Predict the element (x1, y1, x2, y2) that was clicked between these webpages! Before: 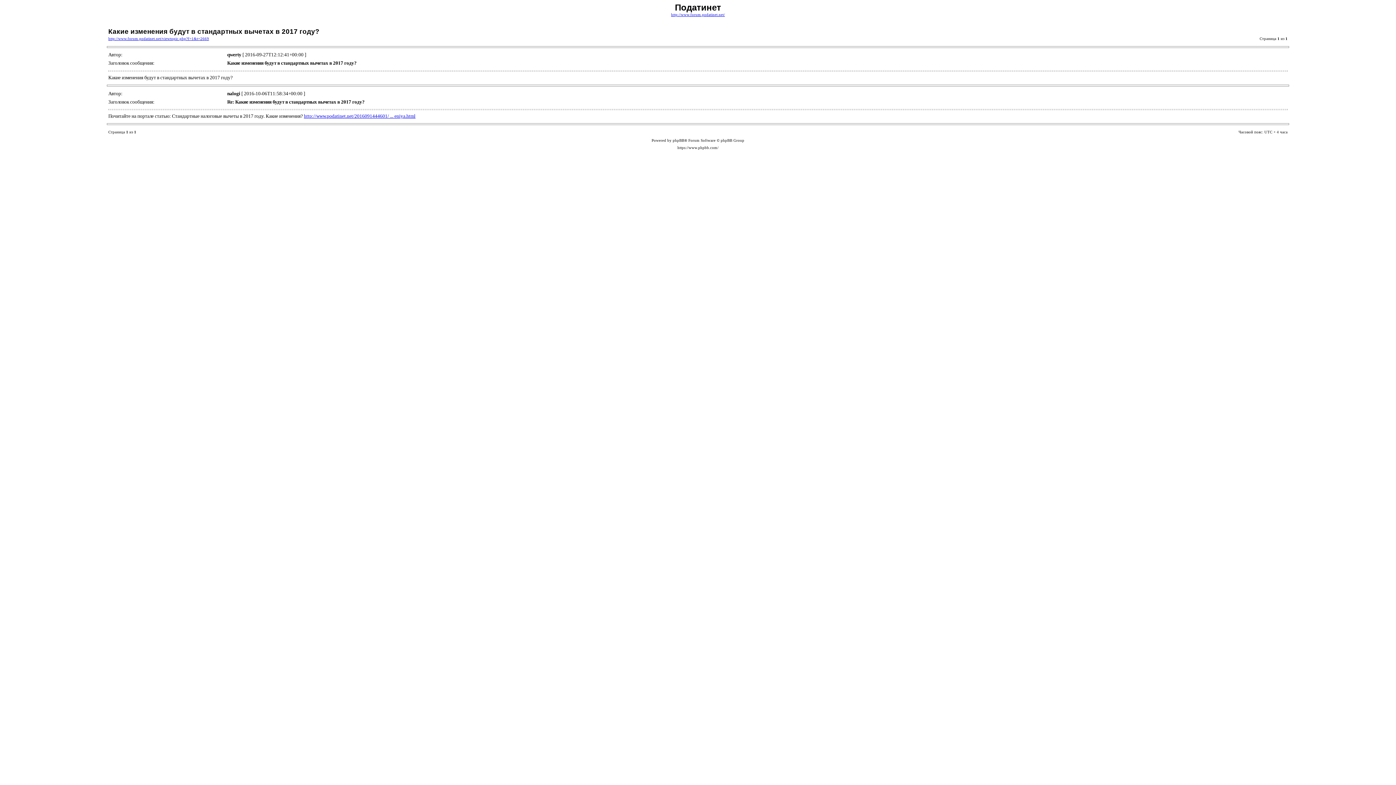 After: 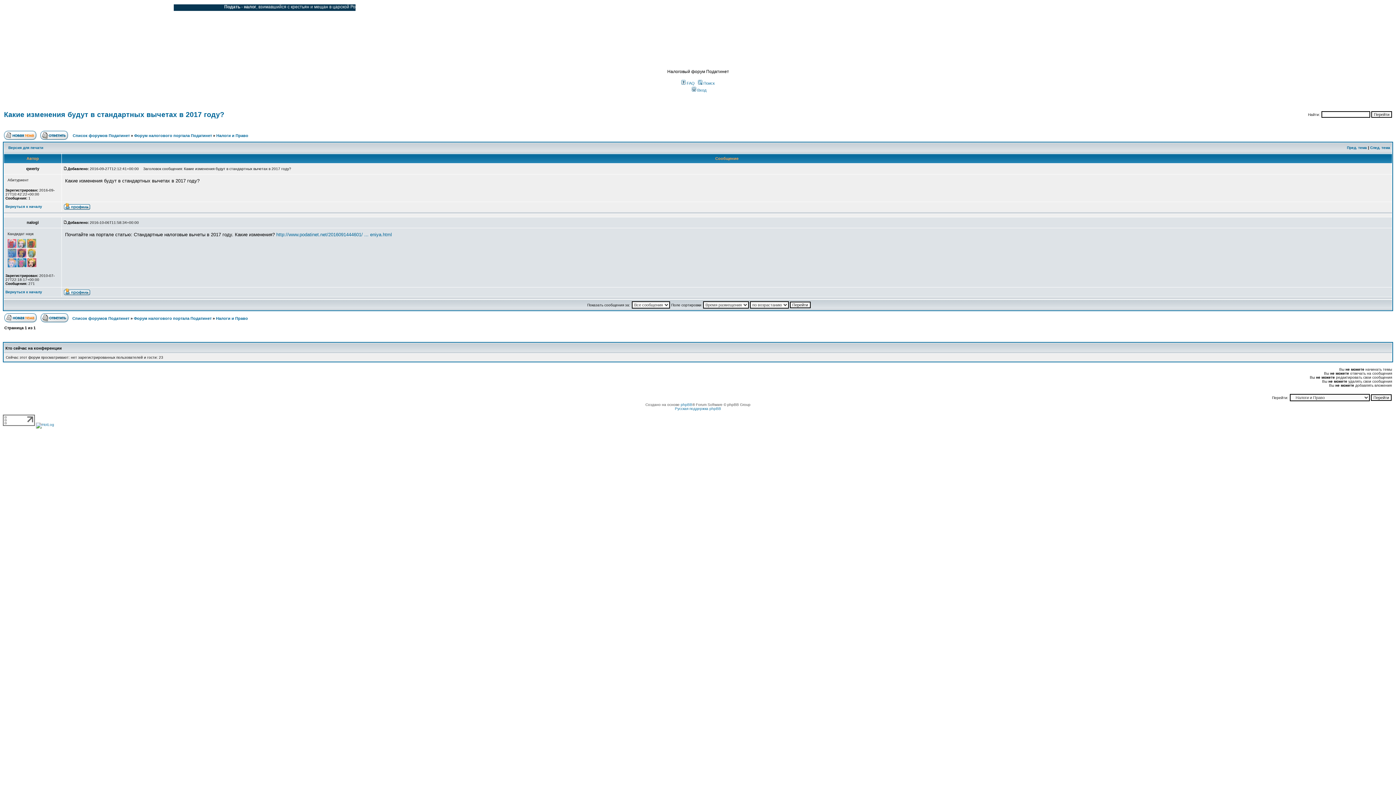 Action: bbox: (108, 36, 209, 40) label: http://www.forum.podatinet.net/viewtopic.php?f=1&t=2669